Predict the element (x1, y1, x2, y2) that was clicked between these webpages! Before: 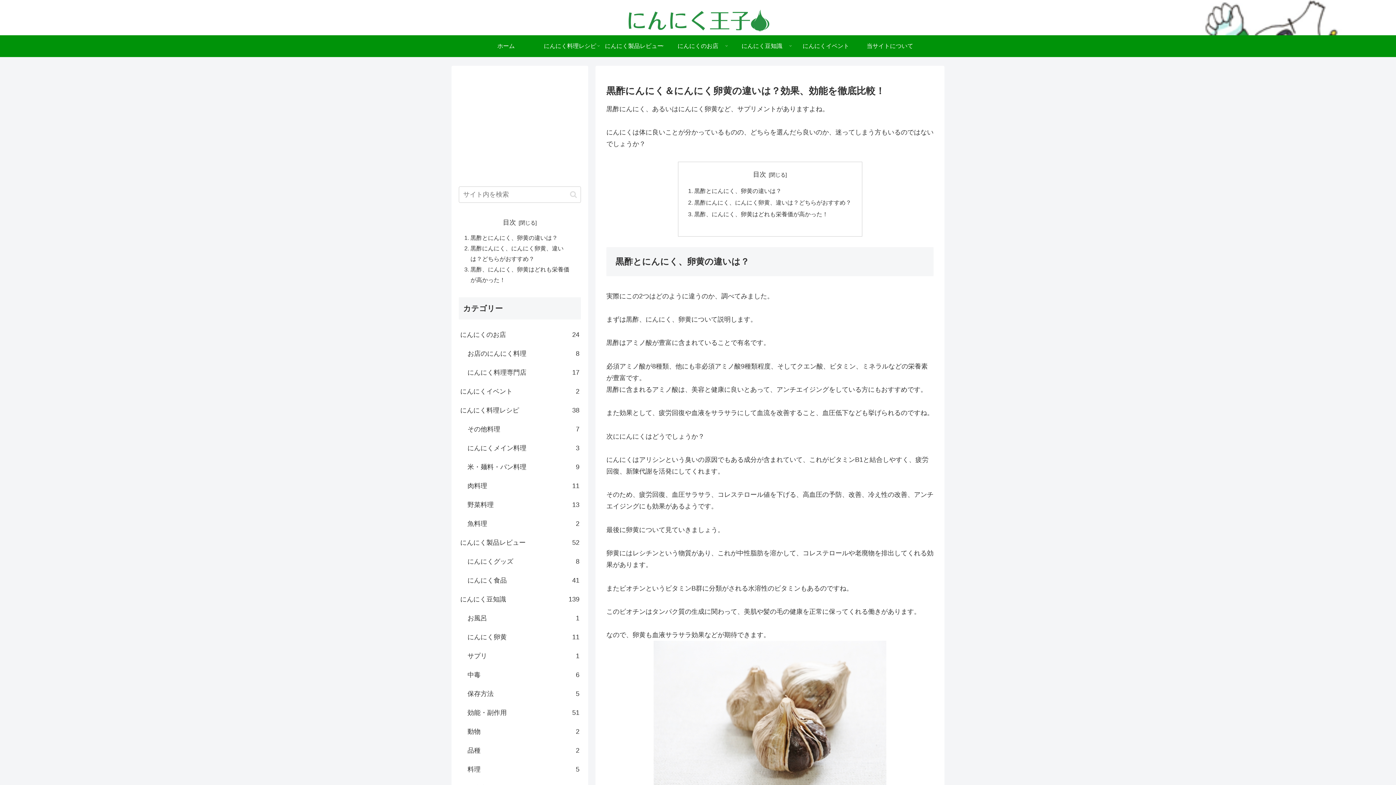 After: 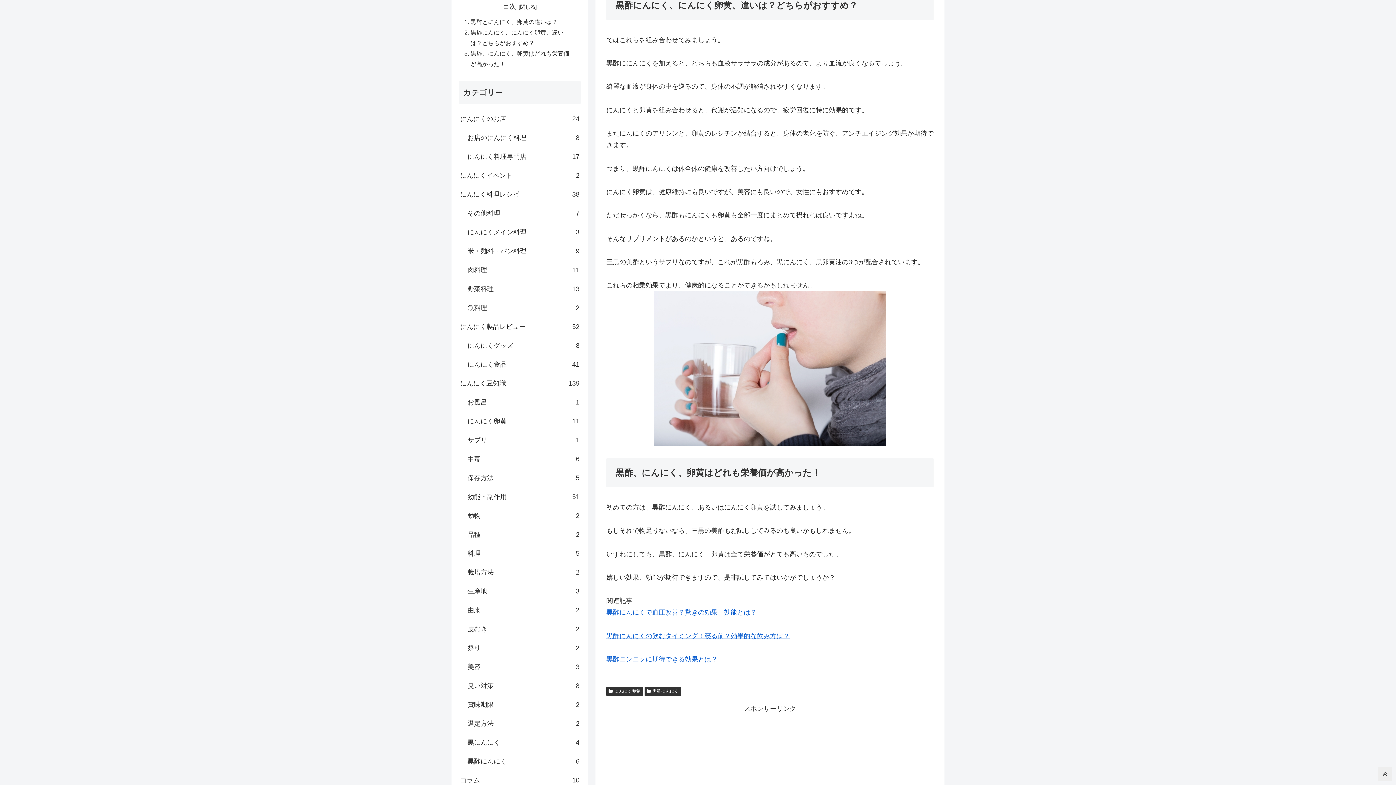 Action: label: 黒酢にんにく、にんにく卵黄、違いは？どちらがおすすめ？ bbox: (694, 199, 851, 205)